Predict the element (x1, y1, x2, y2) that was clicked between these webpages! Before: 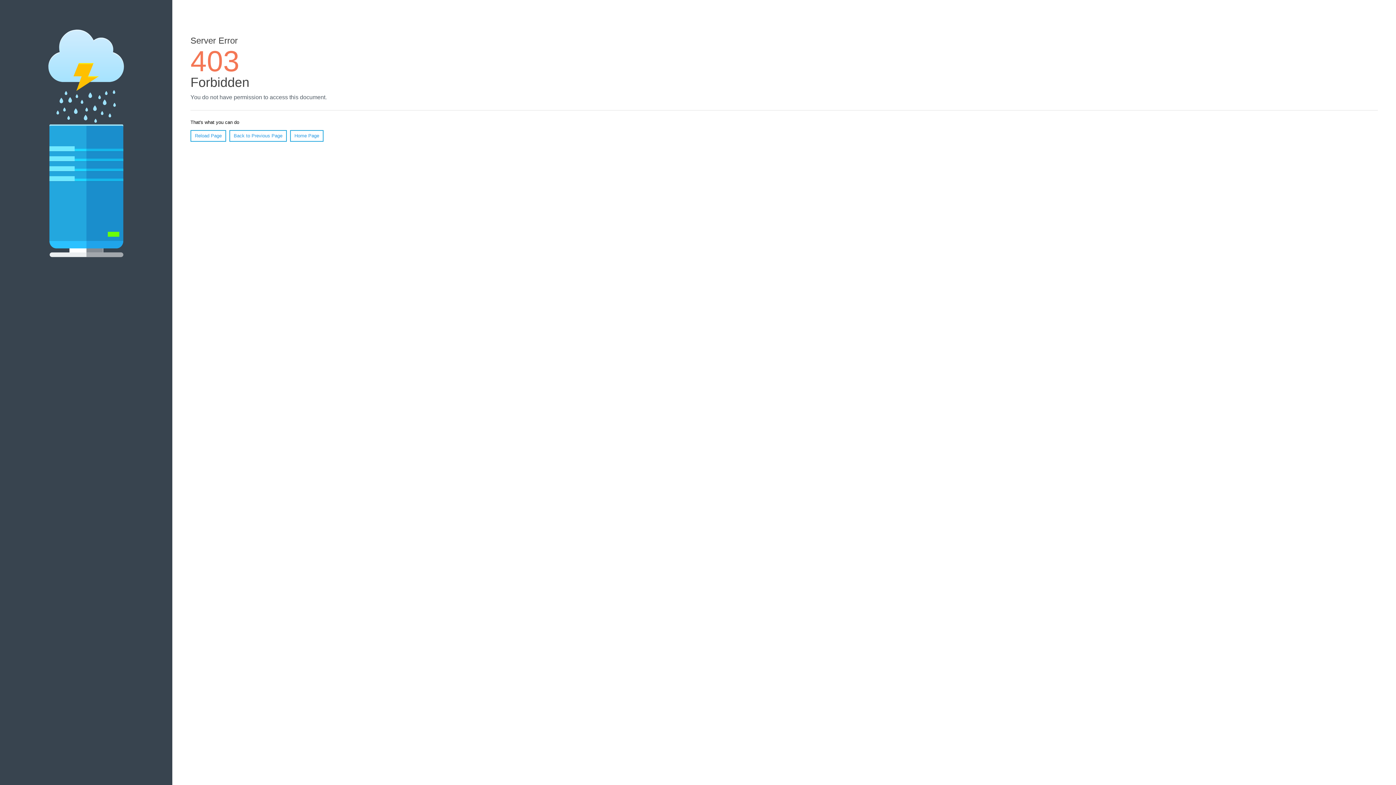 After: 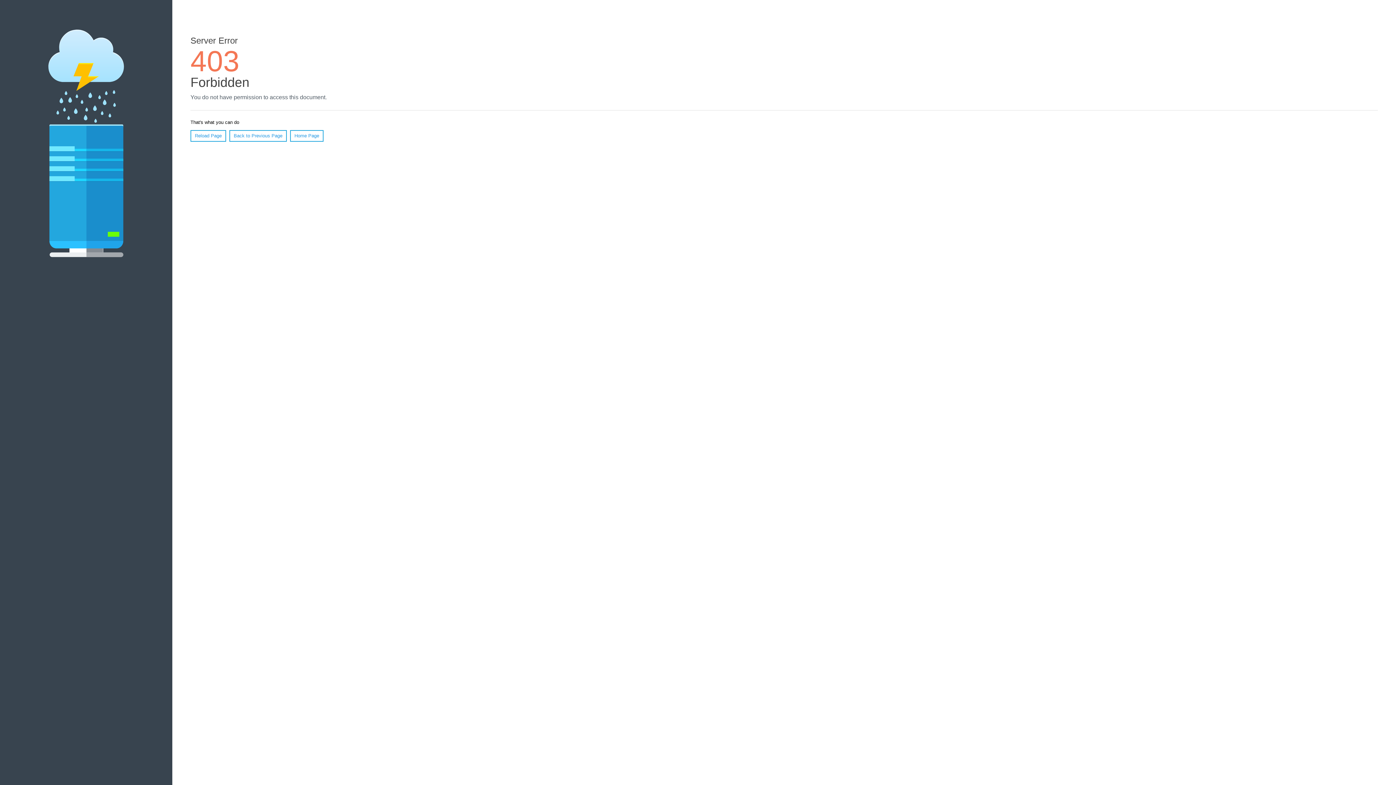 Action: label: Reload Page bbox: (190, 130, 226, 141)